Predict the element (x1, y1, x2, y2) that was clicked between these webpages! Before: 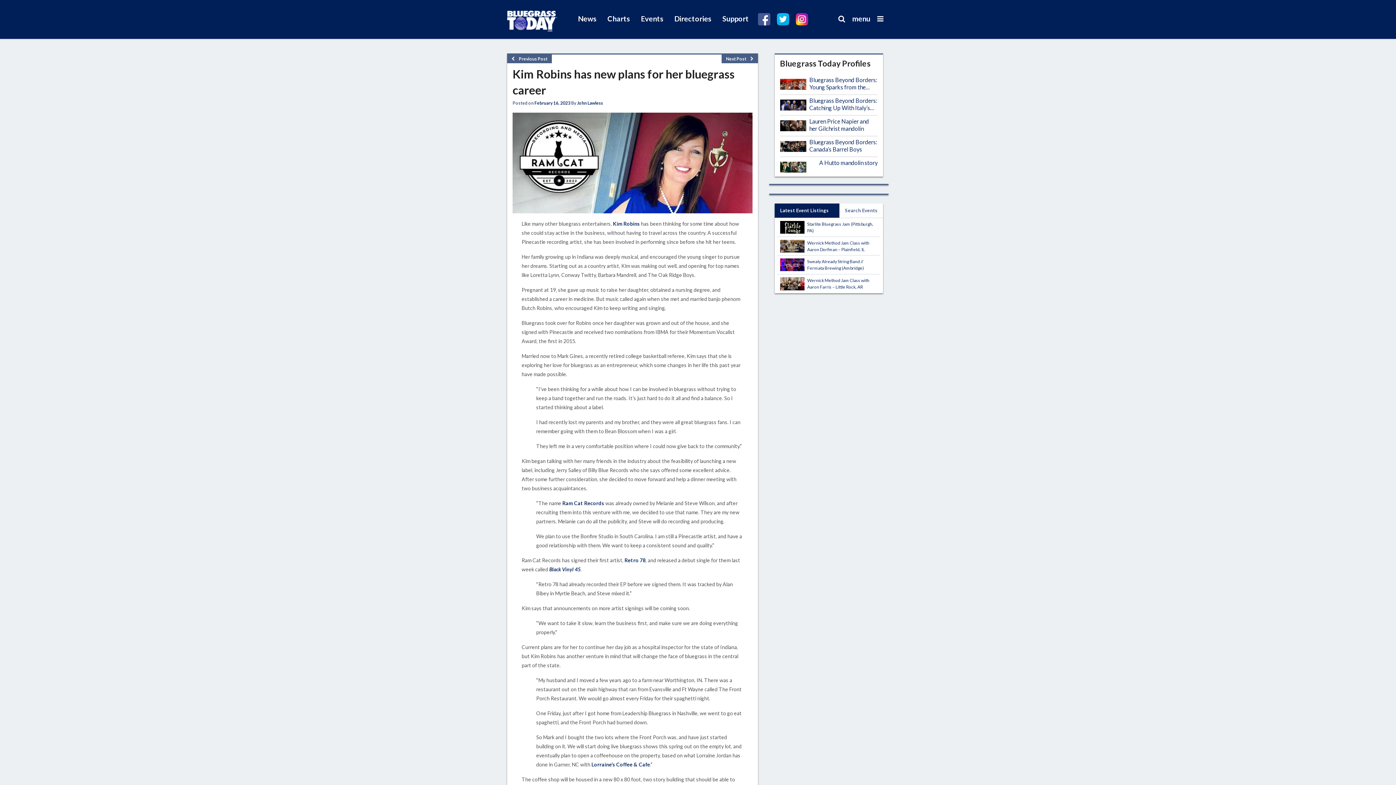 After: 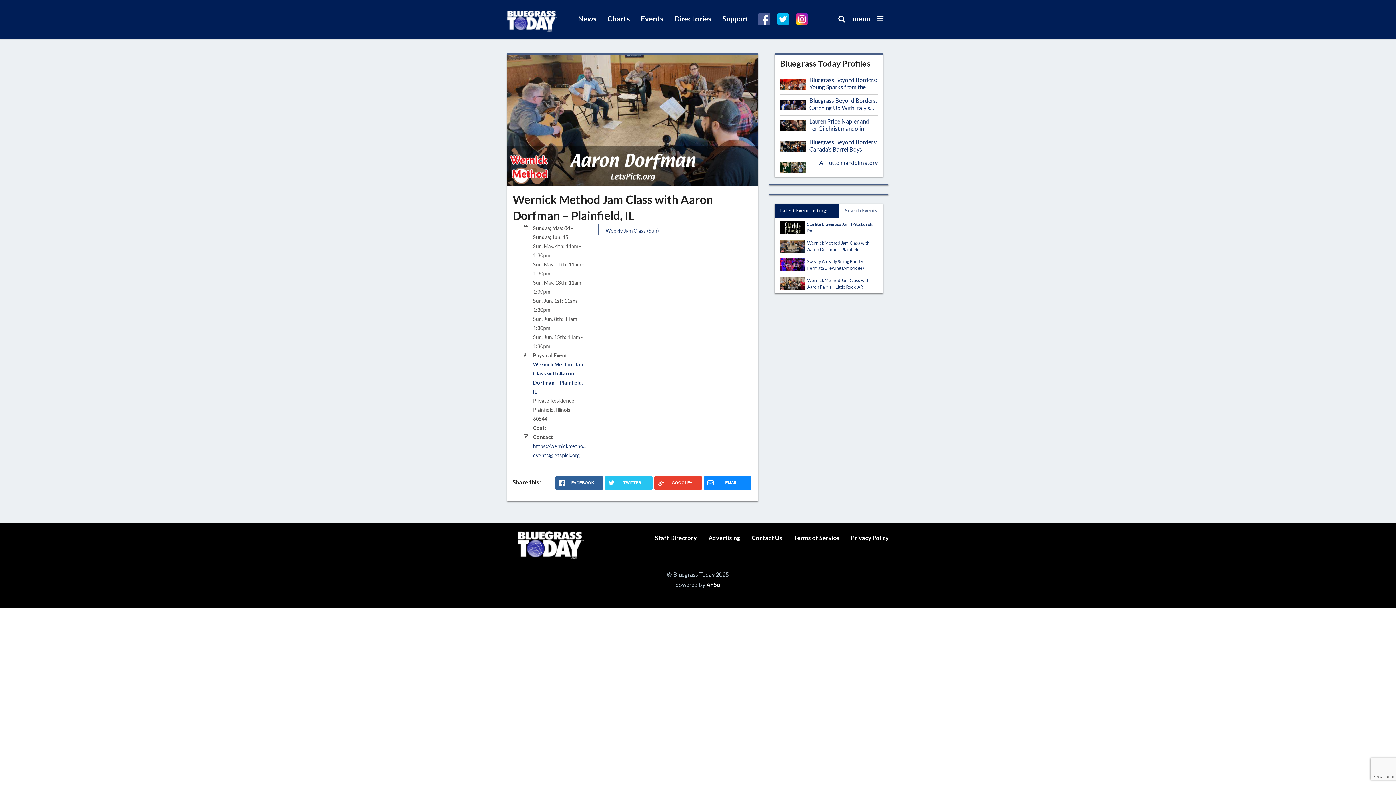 Action: bbox: (780, 239, 804, 252)